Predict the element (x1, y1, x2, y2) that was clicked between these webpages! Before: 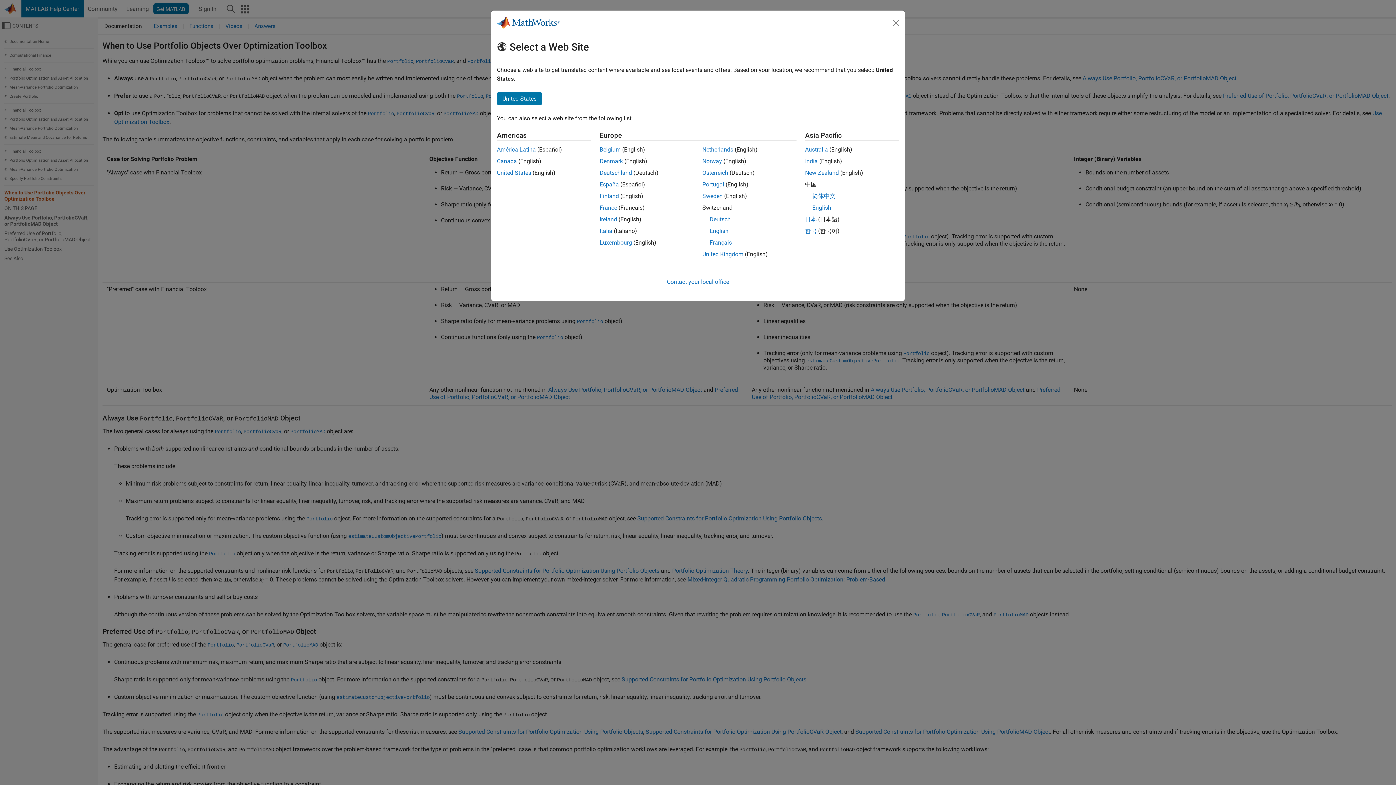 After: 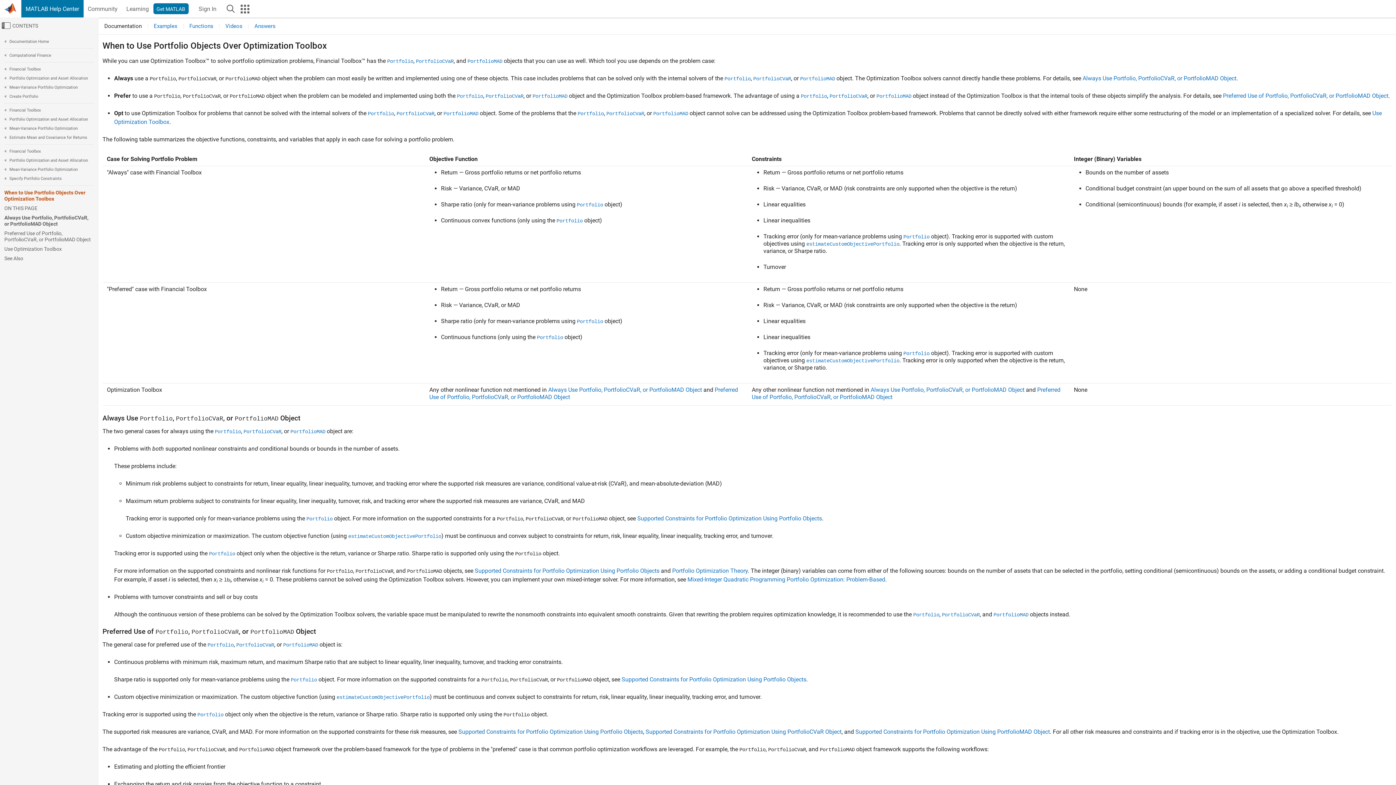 Action: bbox: (497, 92, 542, 105) label: United States